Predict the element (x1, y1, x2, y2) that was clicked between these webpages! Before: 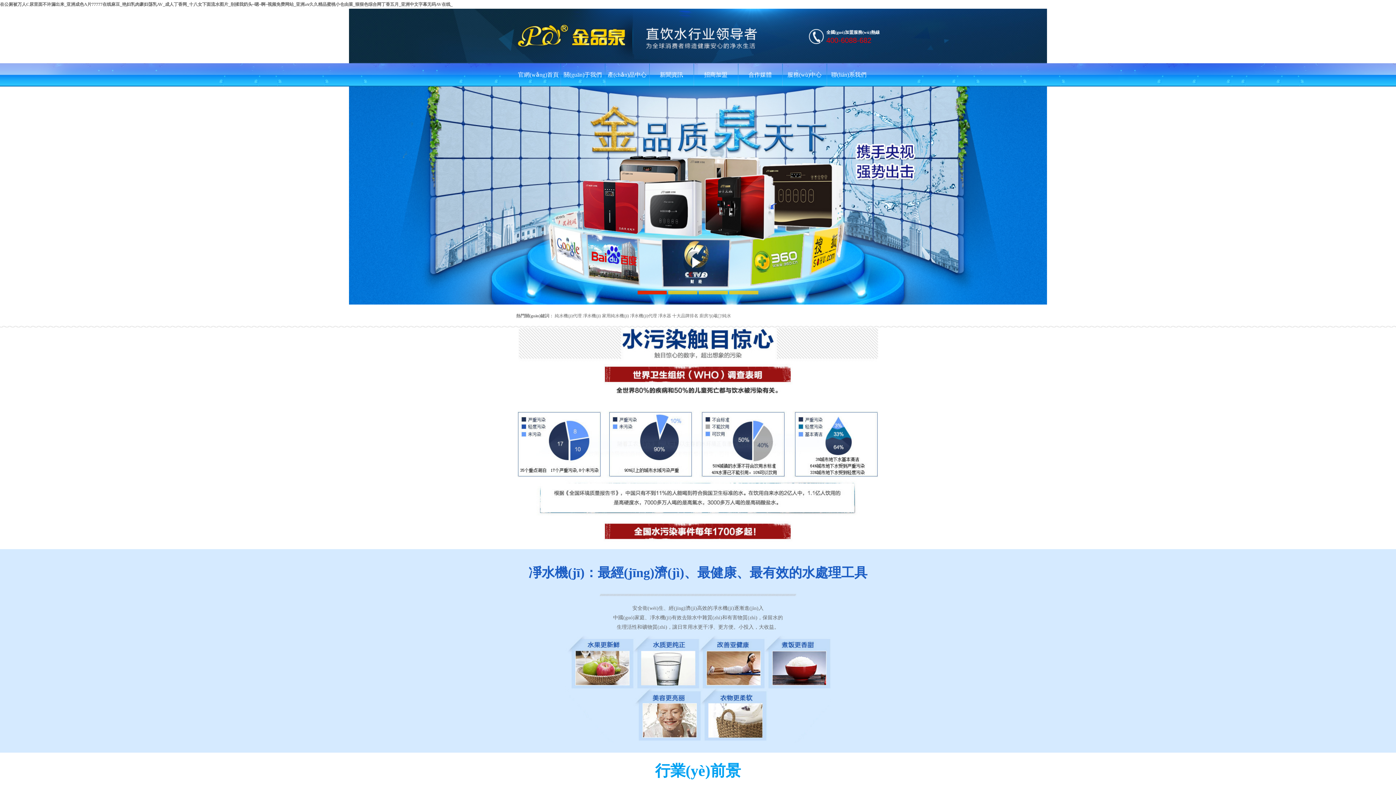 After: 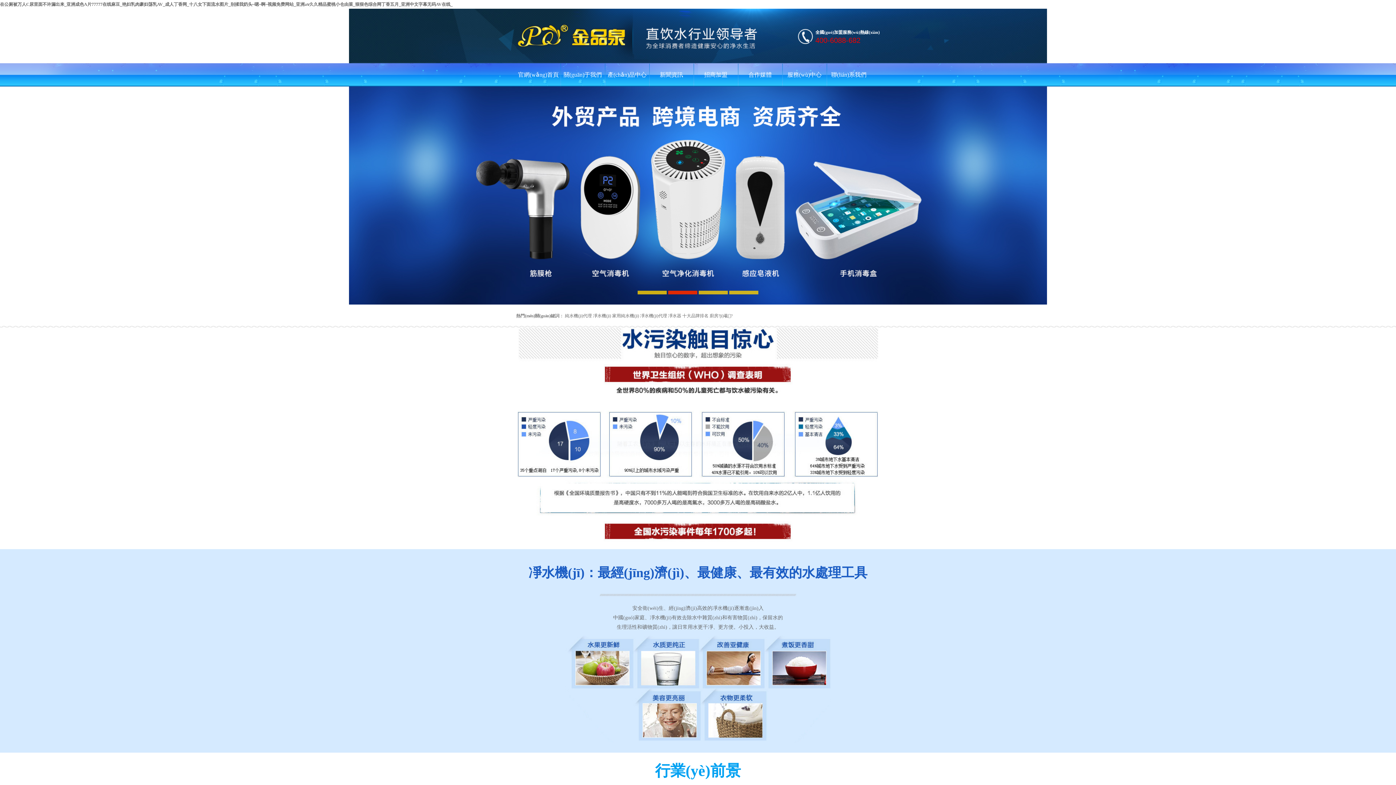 Action: bbox: (516, 63, 560, 86) label: 官網(wǎng)首頁(yè)